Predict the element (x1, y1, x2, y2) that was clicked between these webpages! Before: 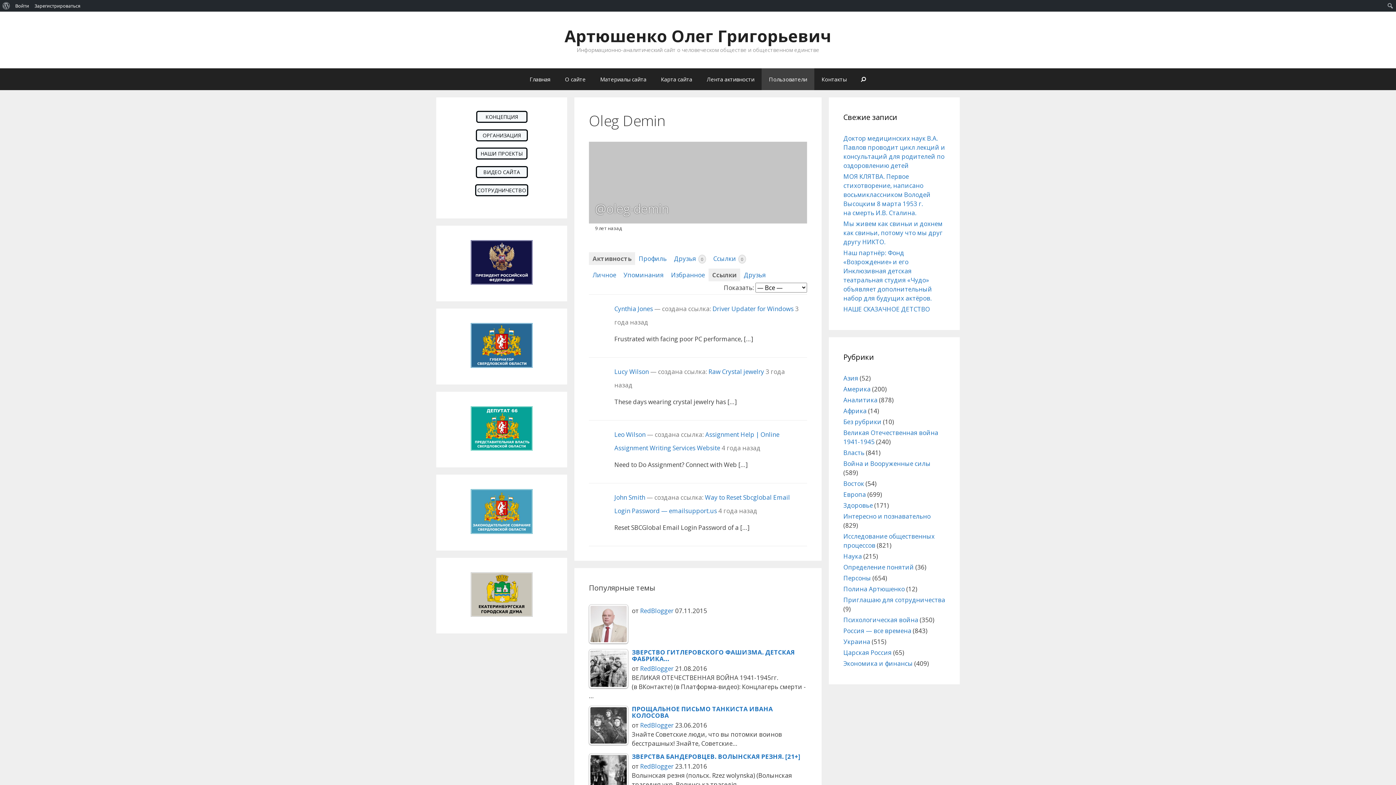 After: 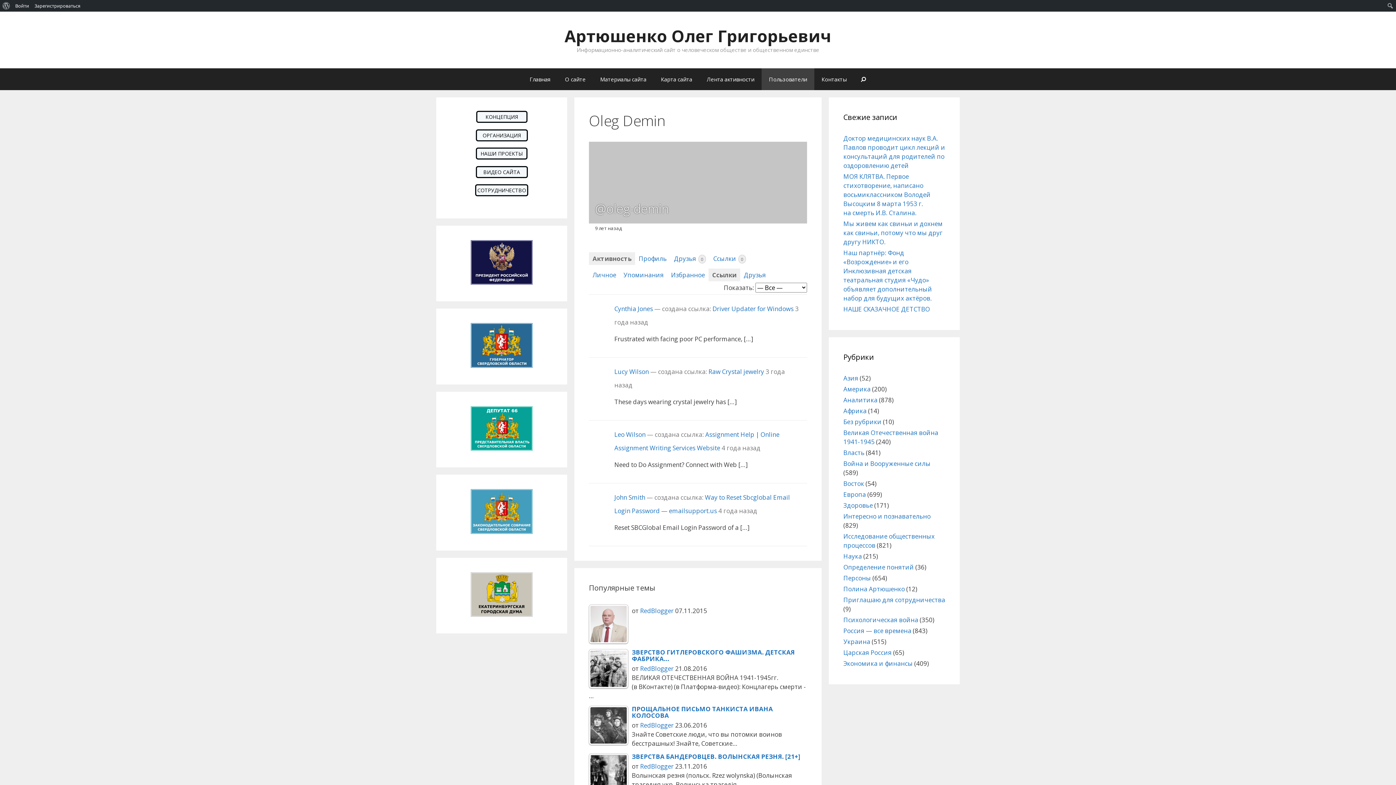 Action: bbox: (470, 361, 532, 369)